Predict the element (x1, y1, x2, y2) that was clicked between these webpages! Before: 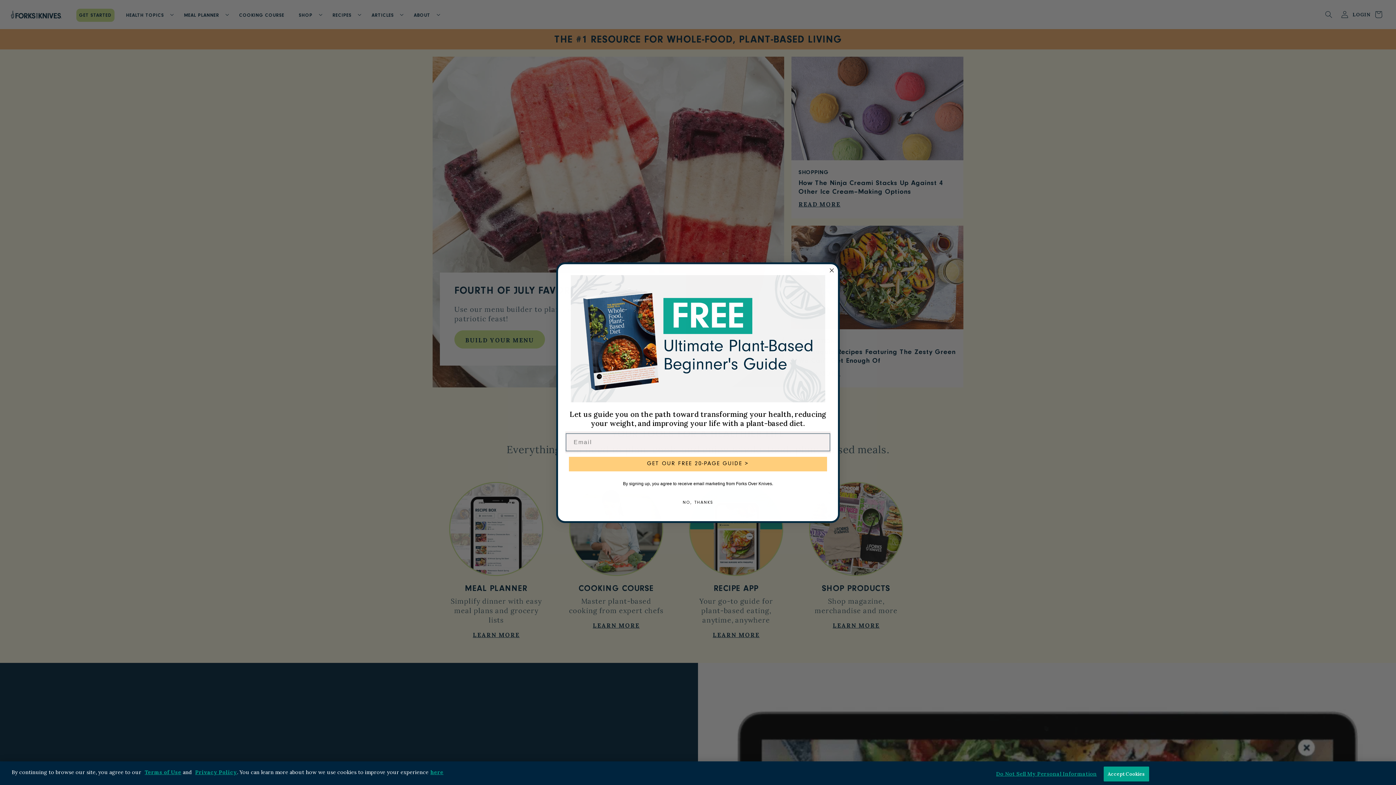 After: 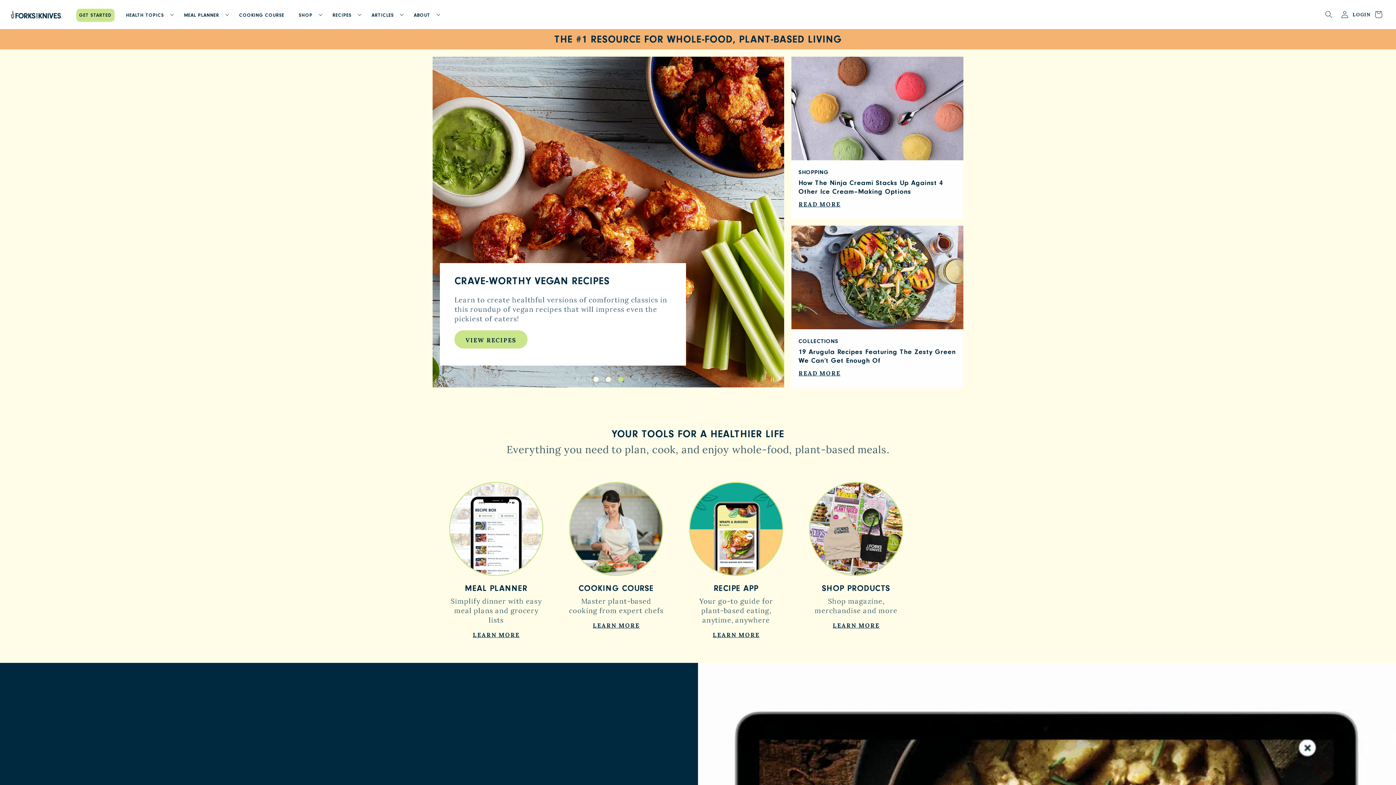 Action: label: Accept Cookies bbox: (1103, 766, 1149, 781)